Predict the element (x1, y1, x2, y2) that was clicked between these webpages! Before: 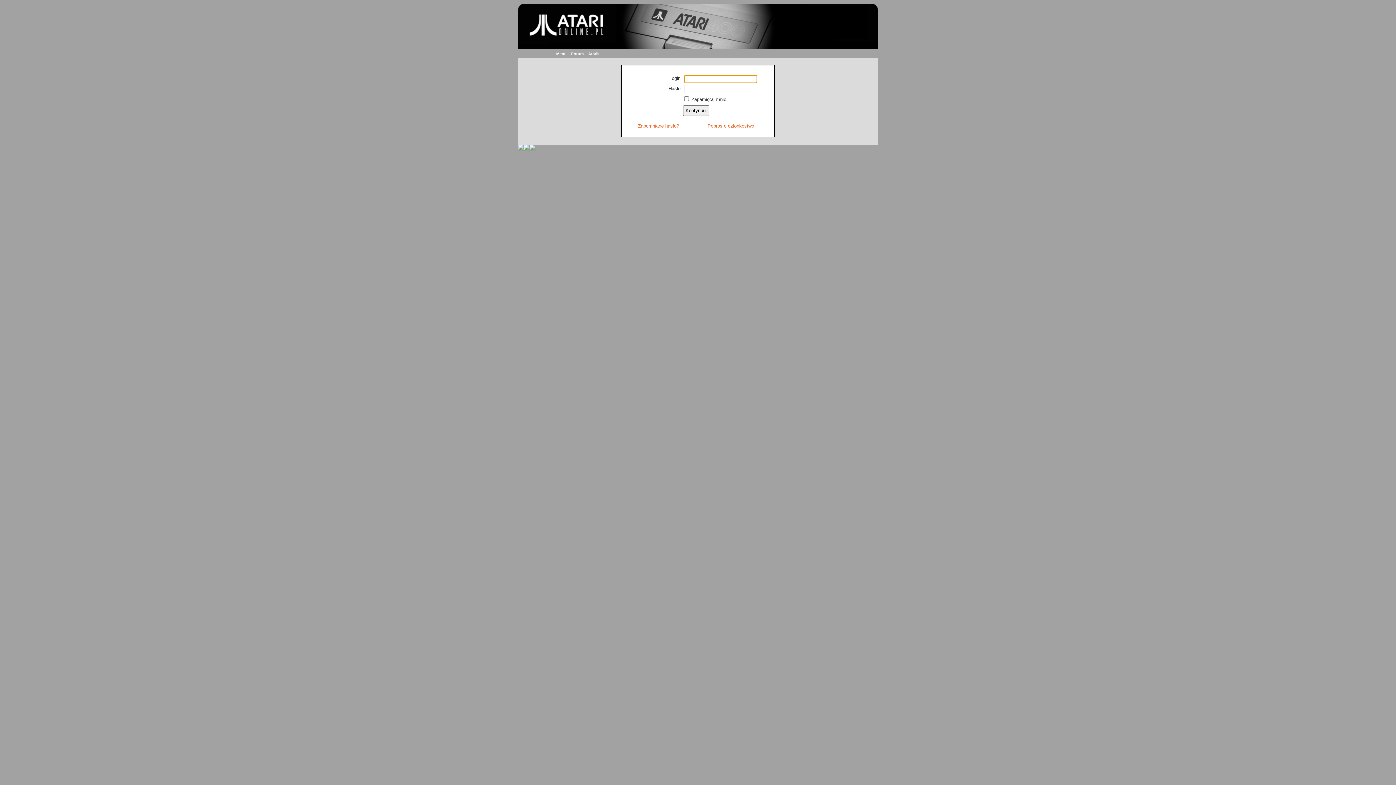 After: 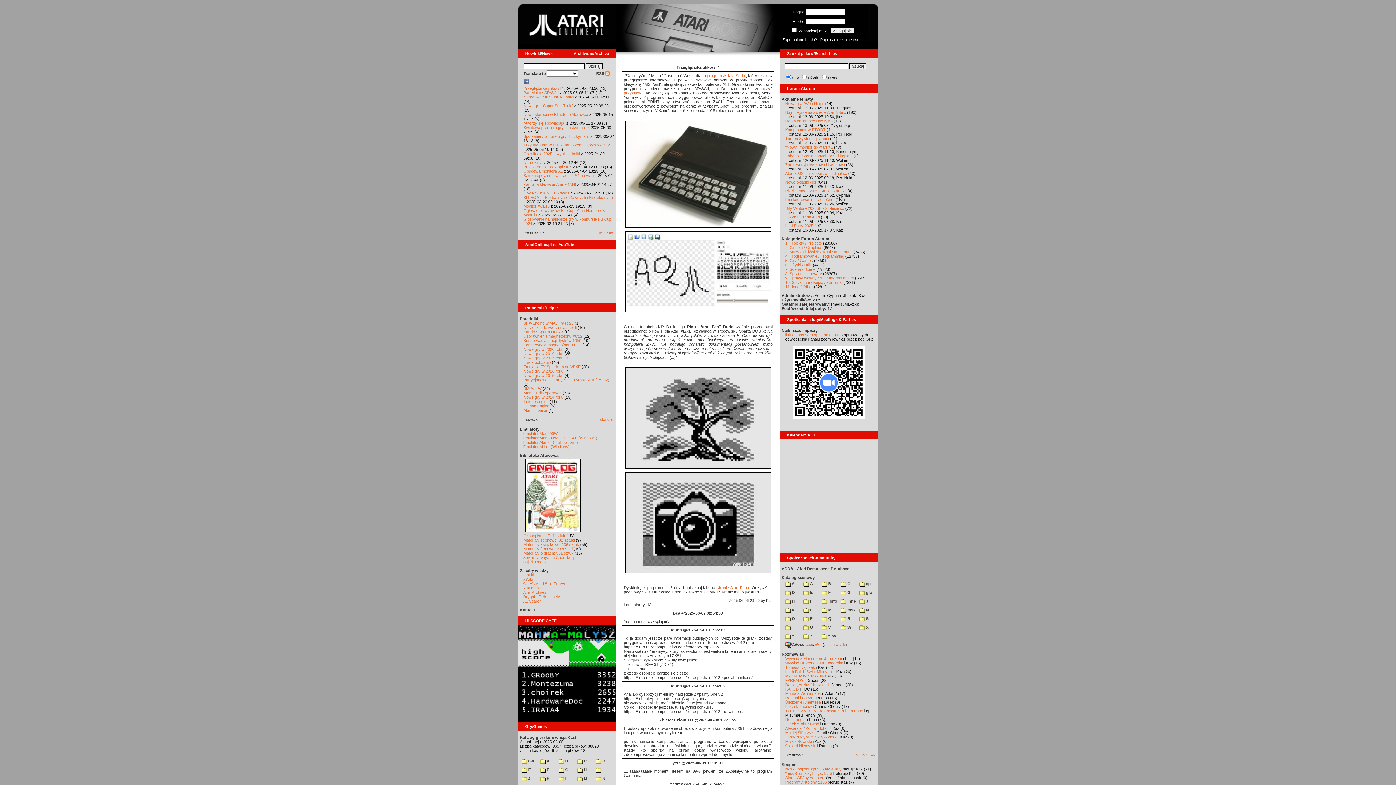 Action: label: Menu bbox: (556, 51, 566, 56)